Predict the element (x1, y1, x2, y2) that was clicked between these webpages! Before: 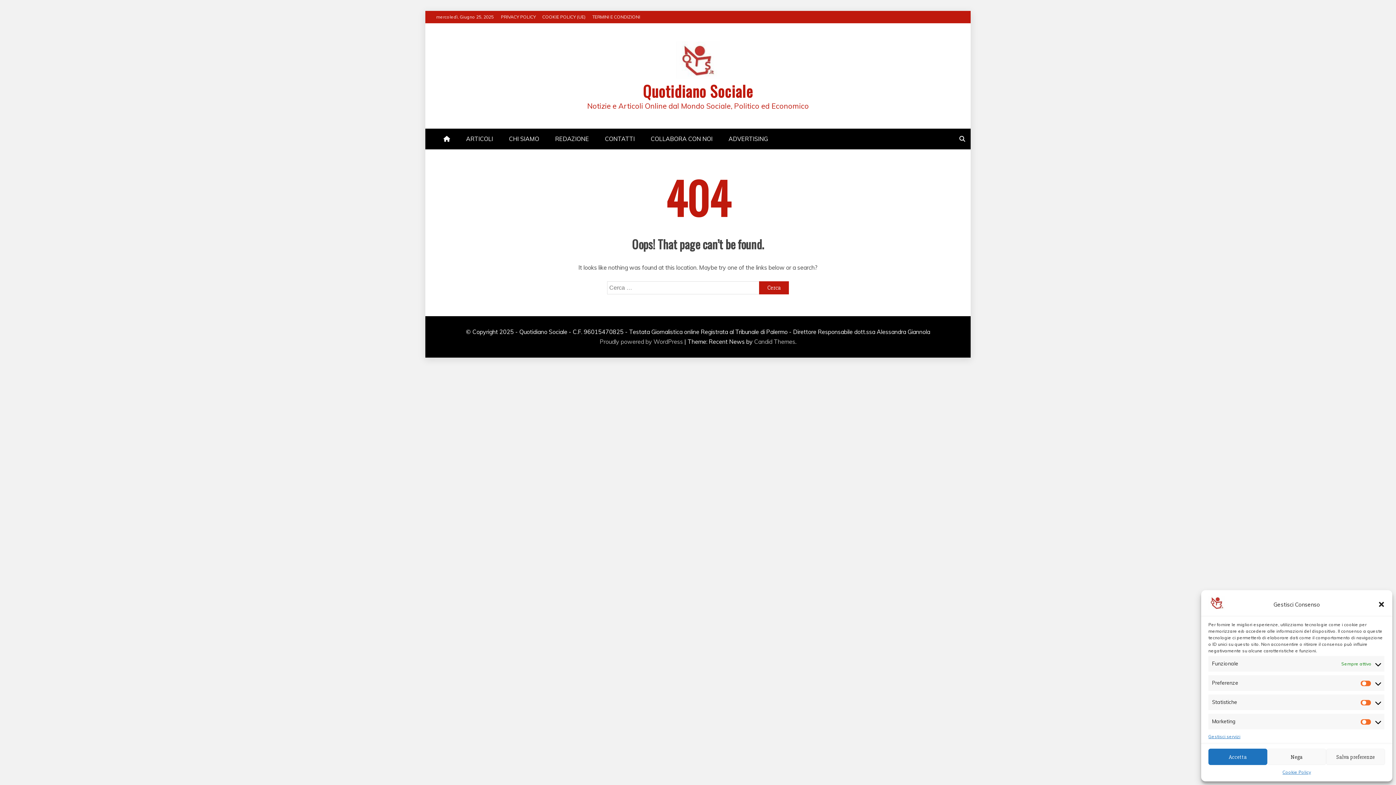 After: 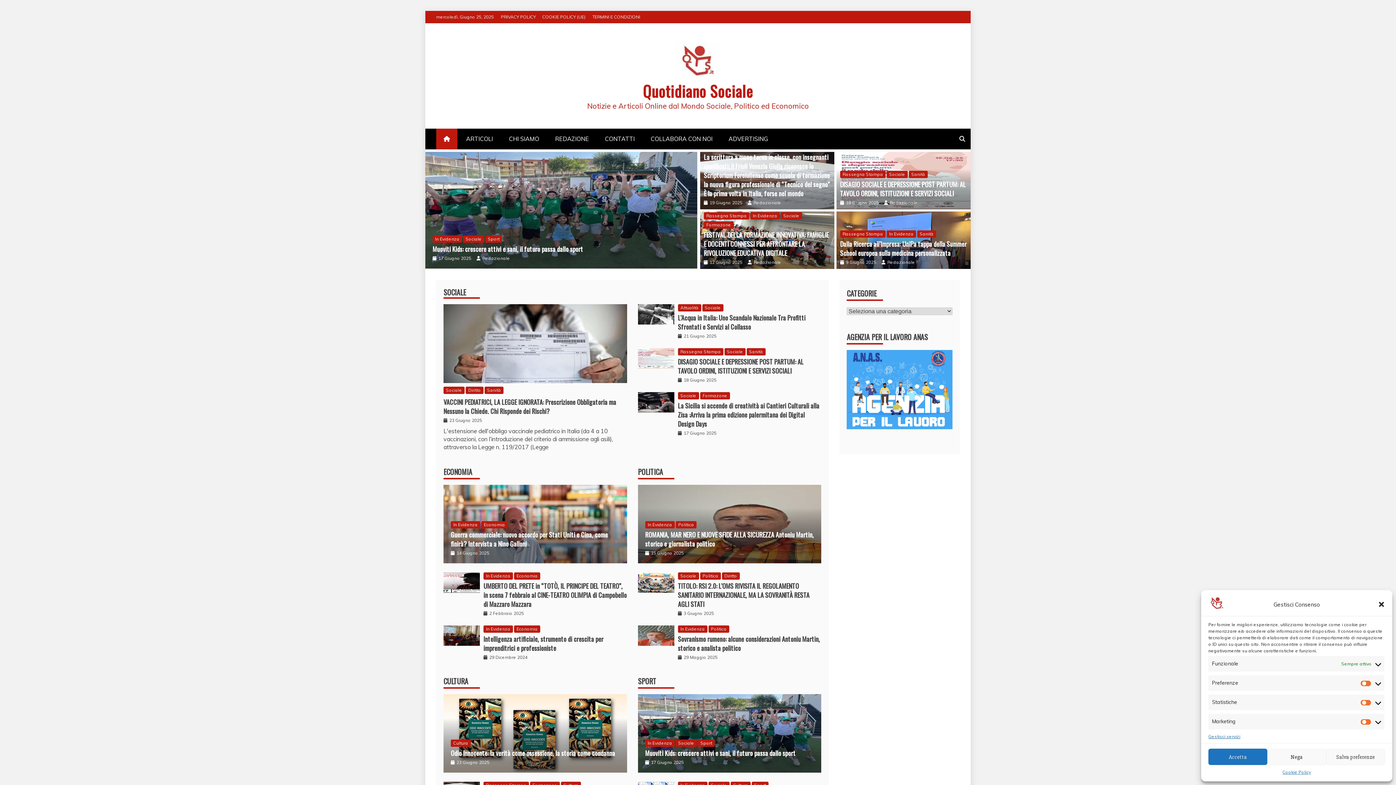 Action: bbox: (436, 128, 457, 149)